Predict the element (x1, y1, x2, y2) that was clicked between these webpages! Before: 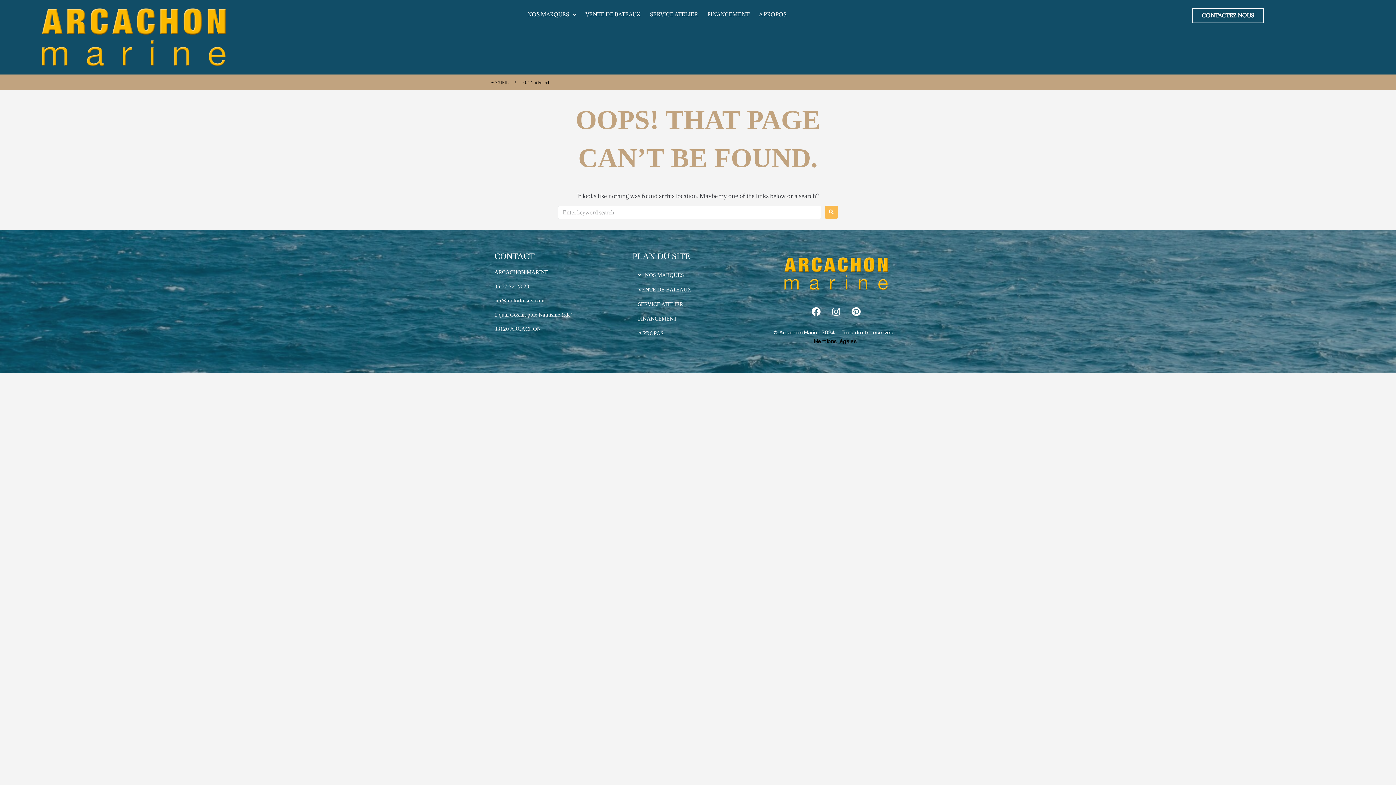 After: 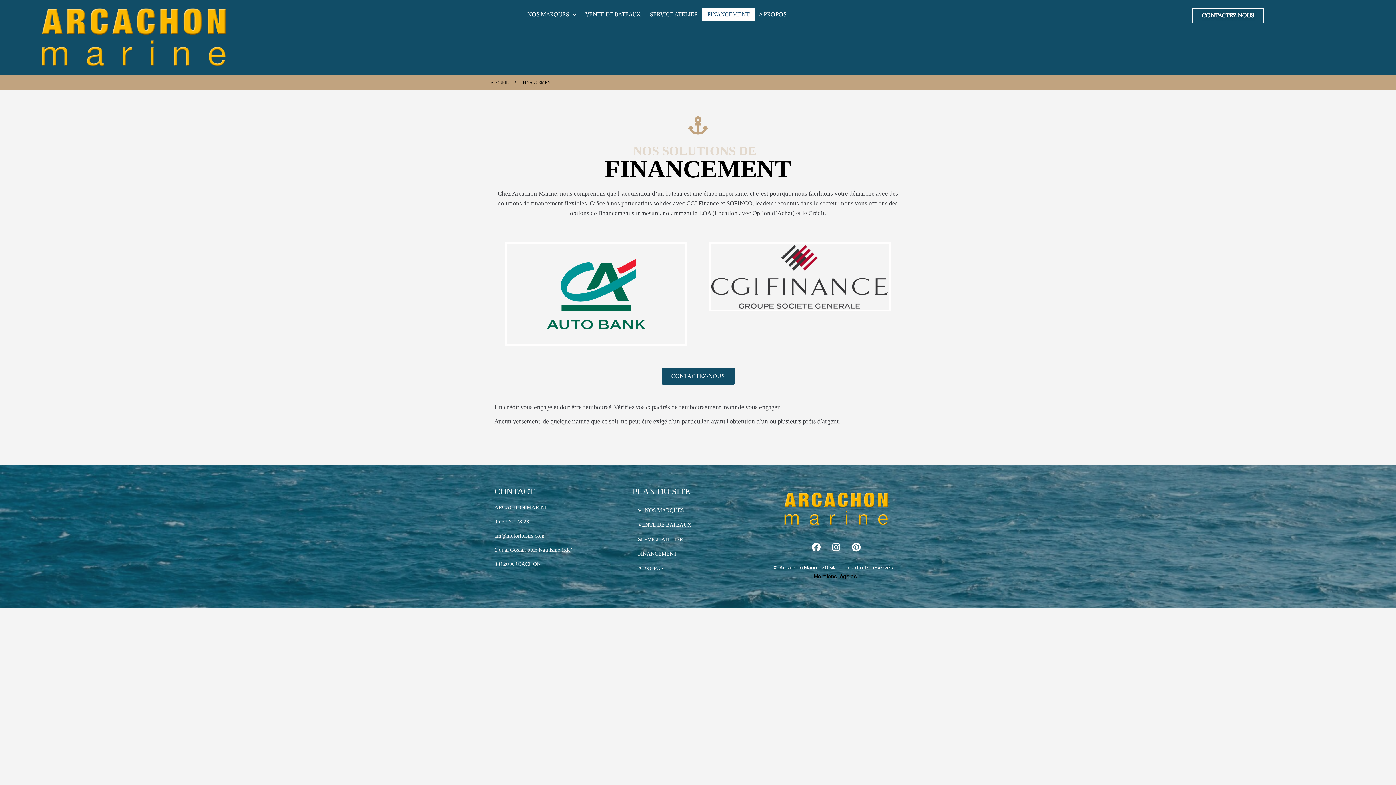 Action: label: FINANCEMENT bbox: (702, 7, 755, 21)